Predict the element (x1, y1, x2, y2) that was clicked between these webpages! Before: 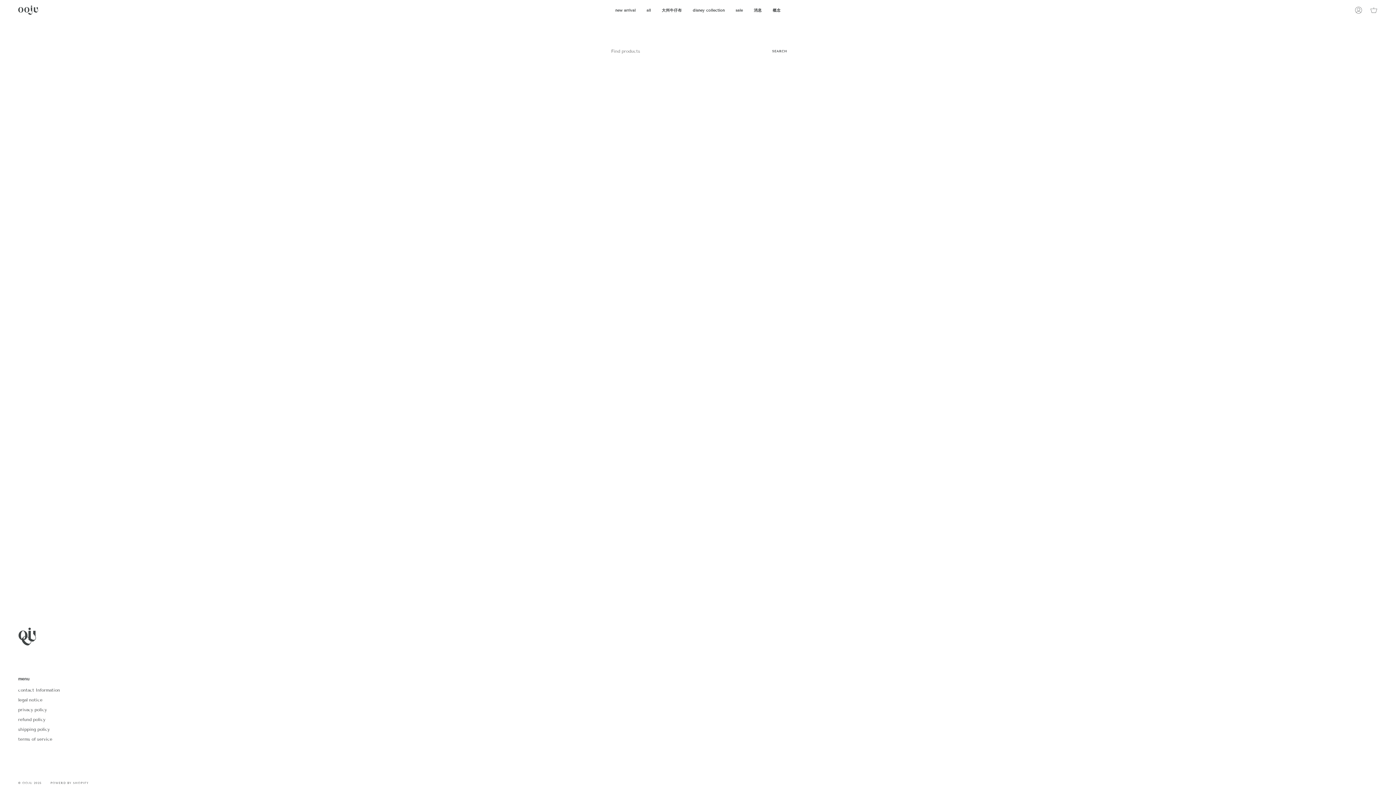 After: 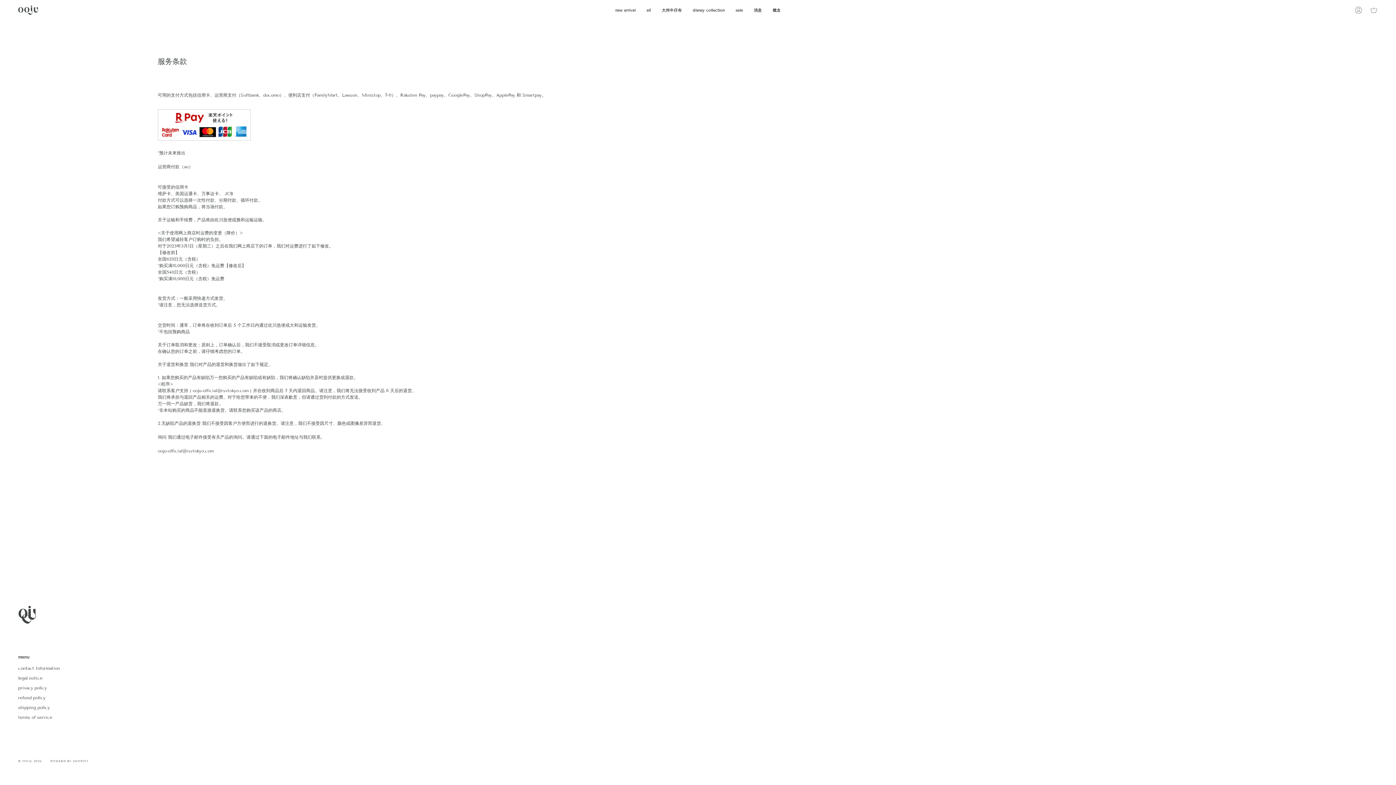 Action: bbox: (18, 736, 52, 742) label: terms of service